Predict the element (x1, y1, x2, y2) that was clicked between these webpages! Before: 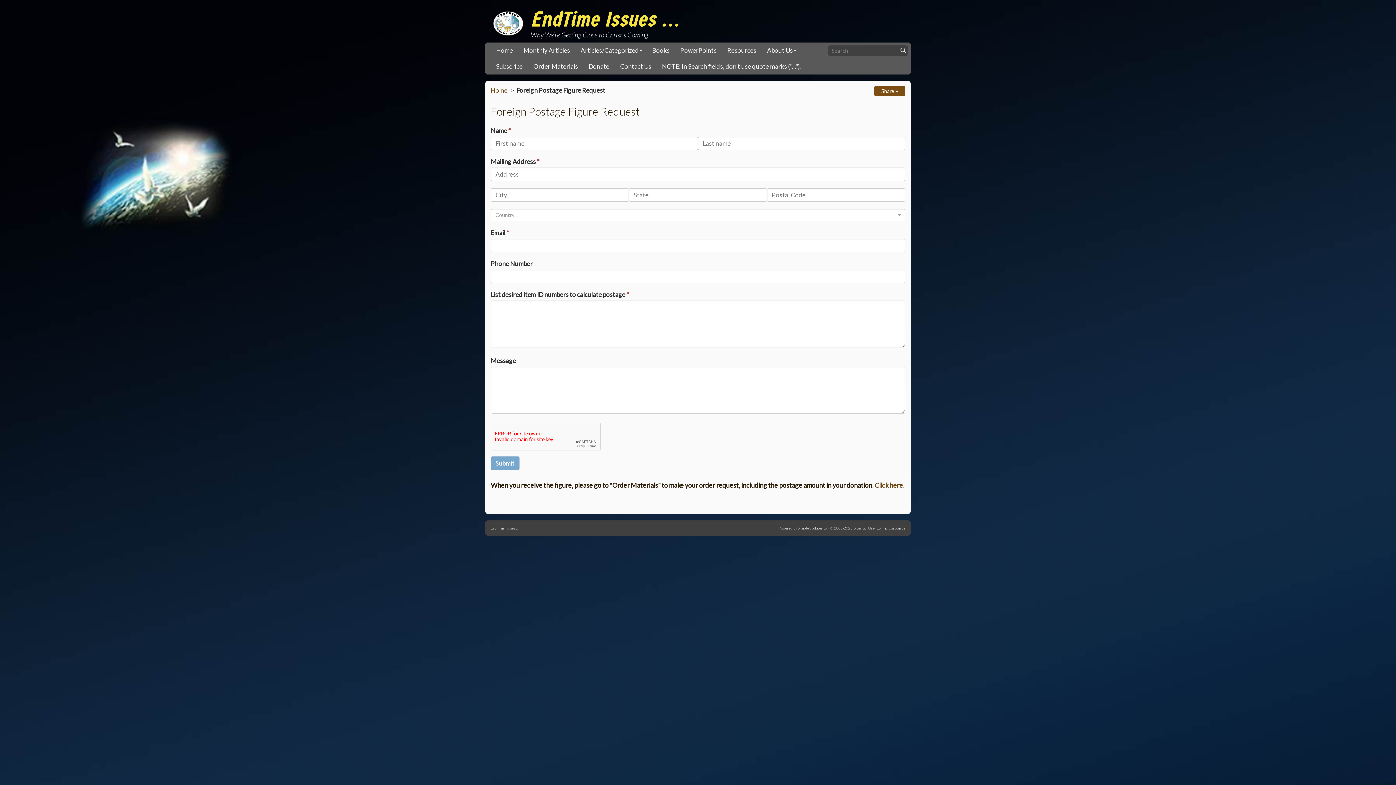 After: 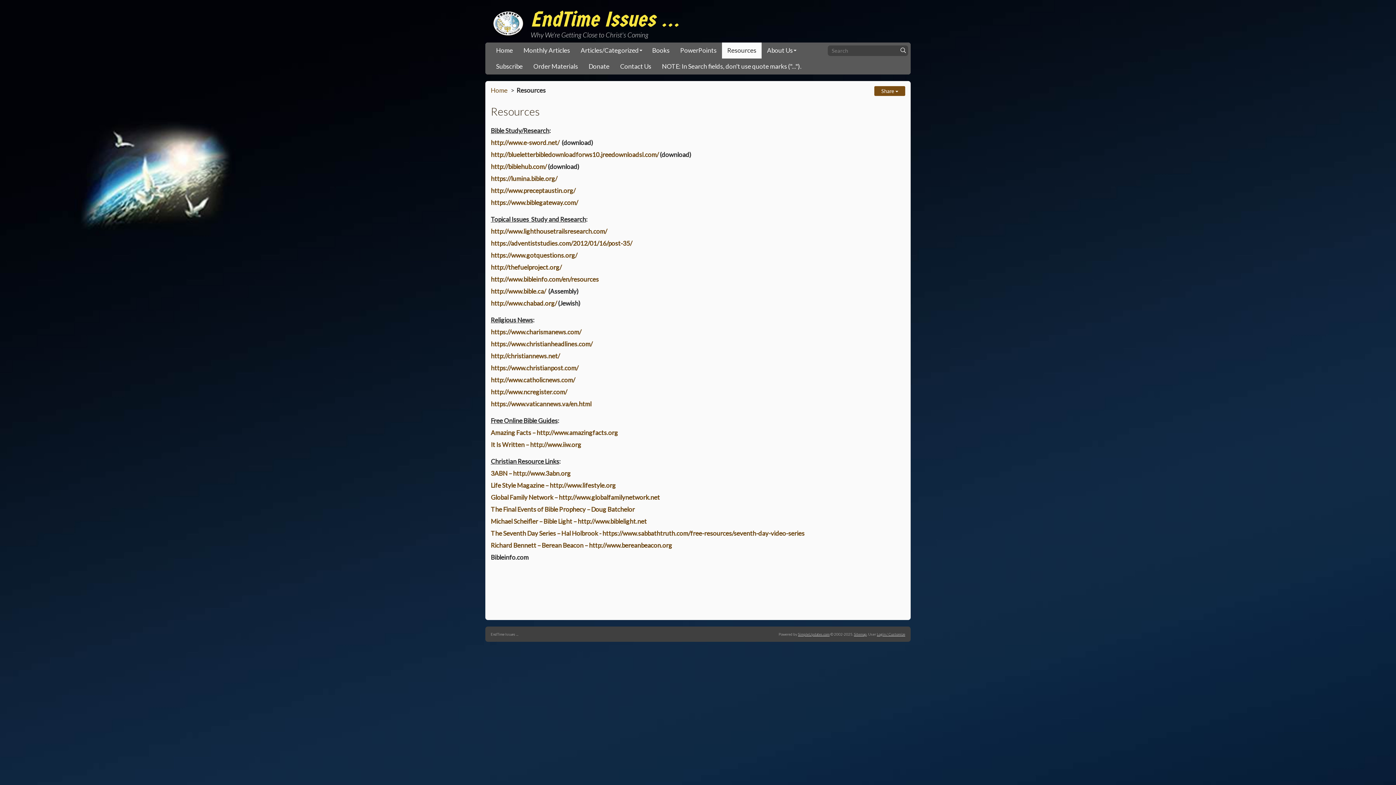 Action: bbox: (722, 42, 761, 58) label: Resources